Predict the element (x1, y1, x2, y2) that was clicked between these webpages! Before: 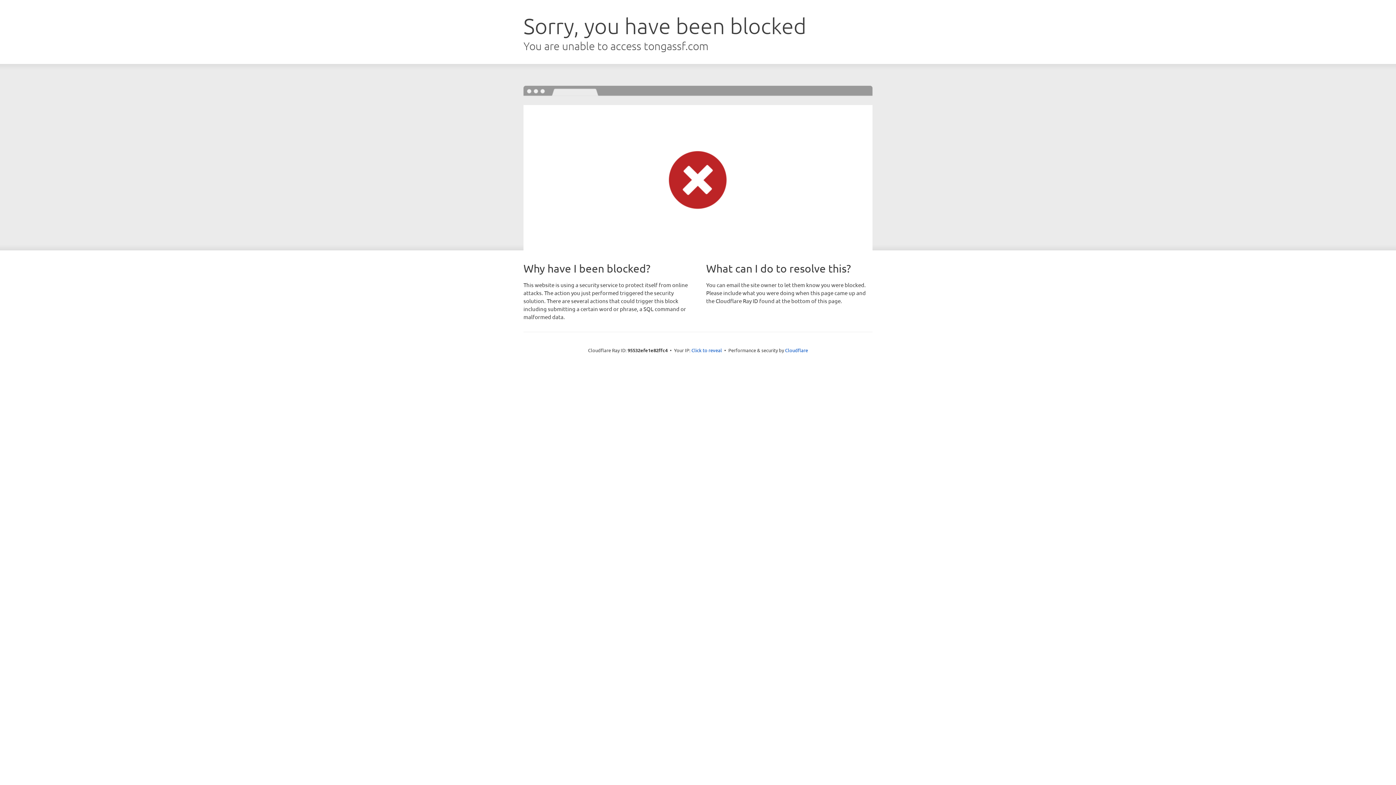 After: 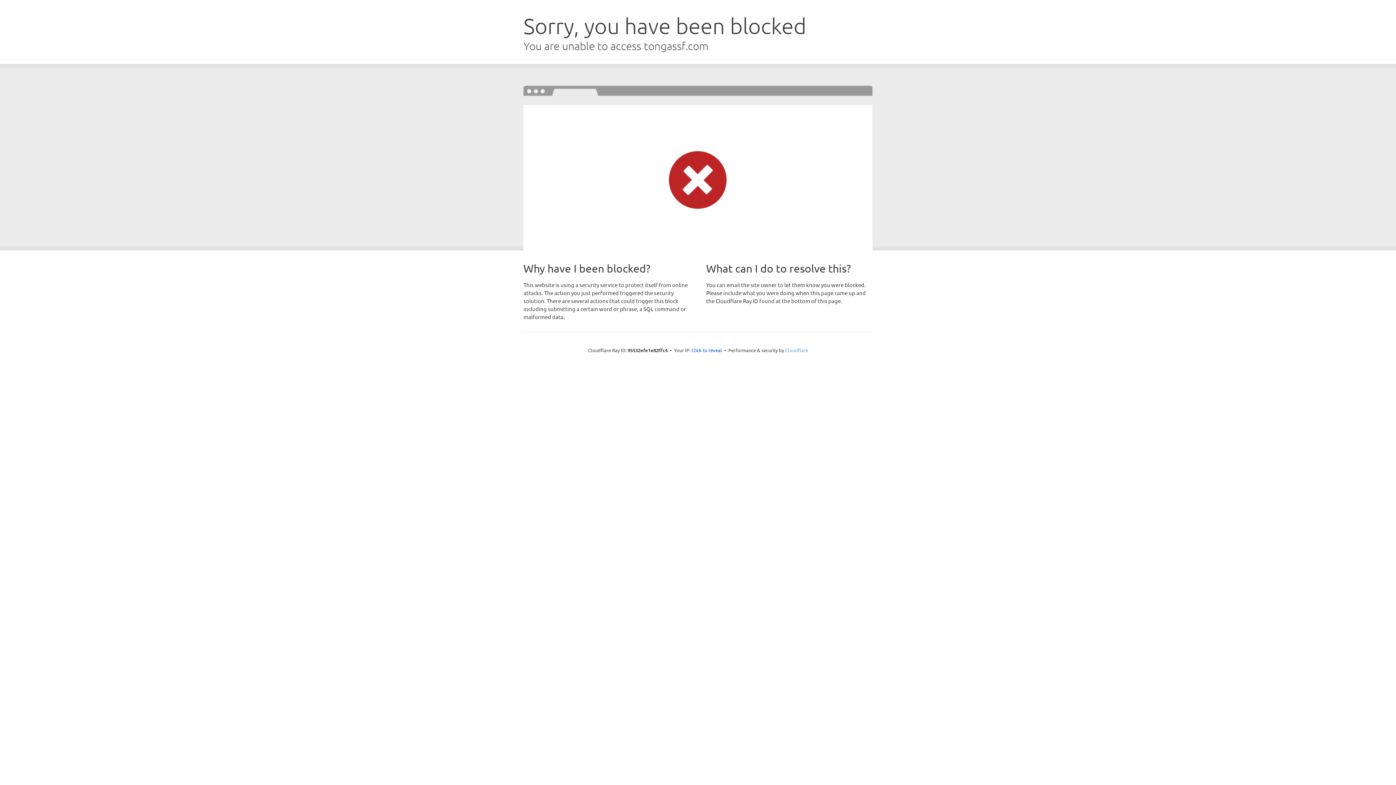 Action: bbox: (785, 347, 808, 353) label: Cloudflare